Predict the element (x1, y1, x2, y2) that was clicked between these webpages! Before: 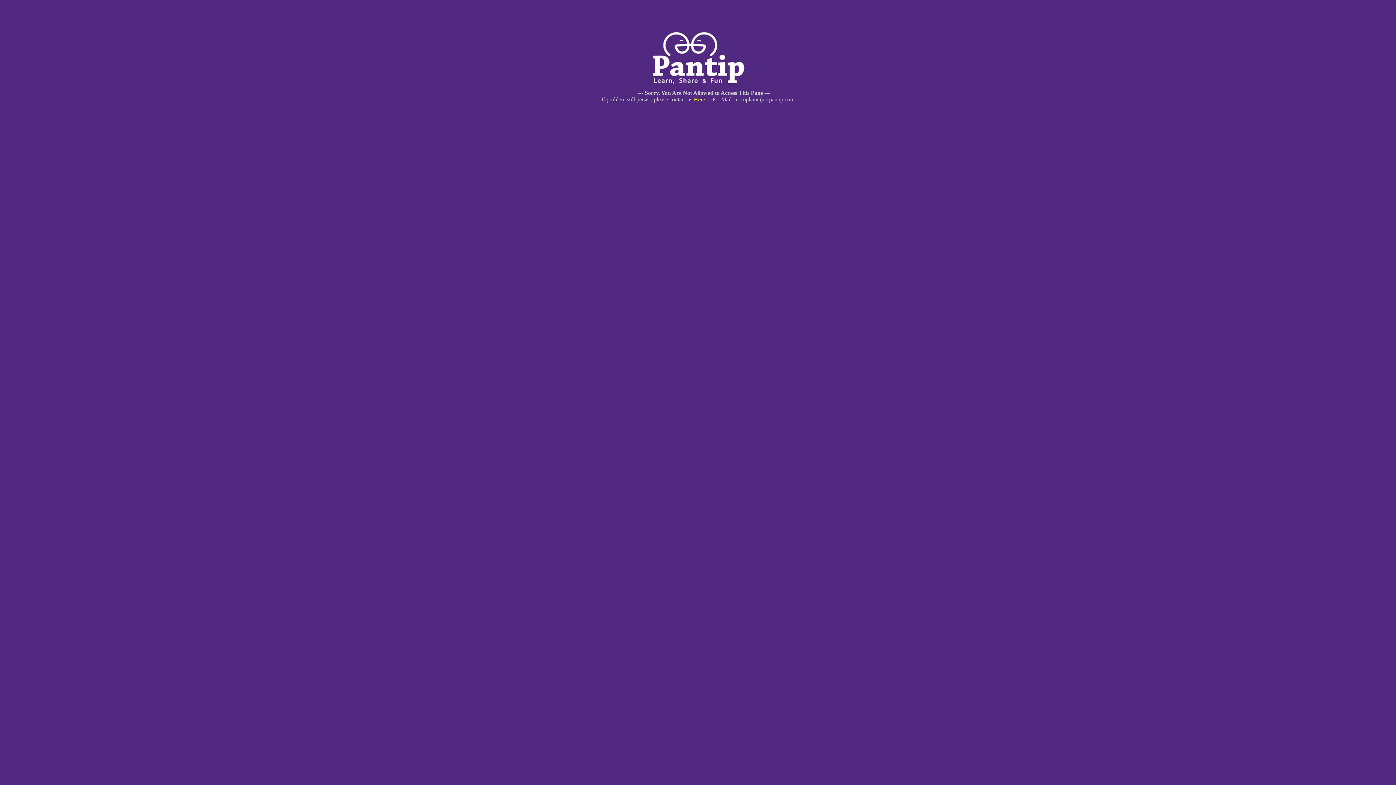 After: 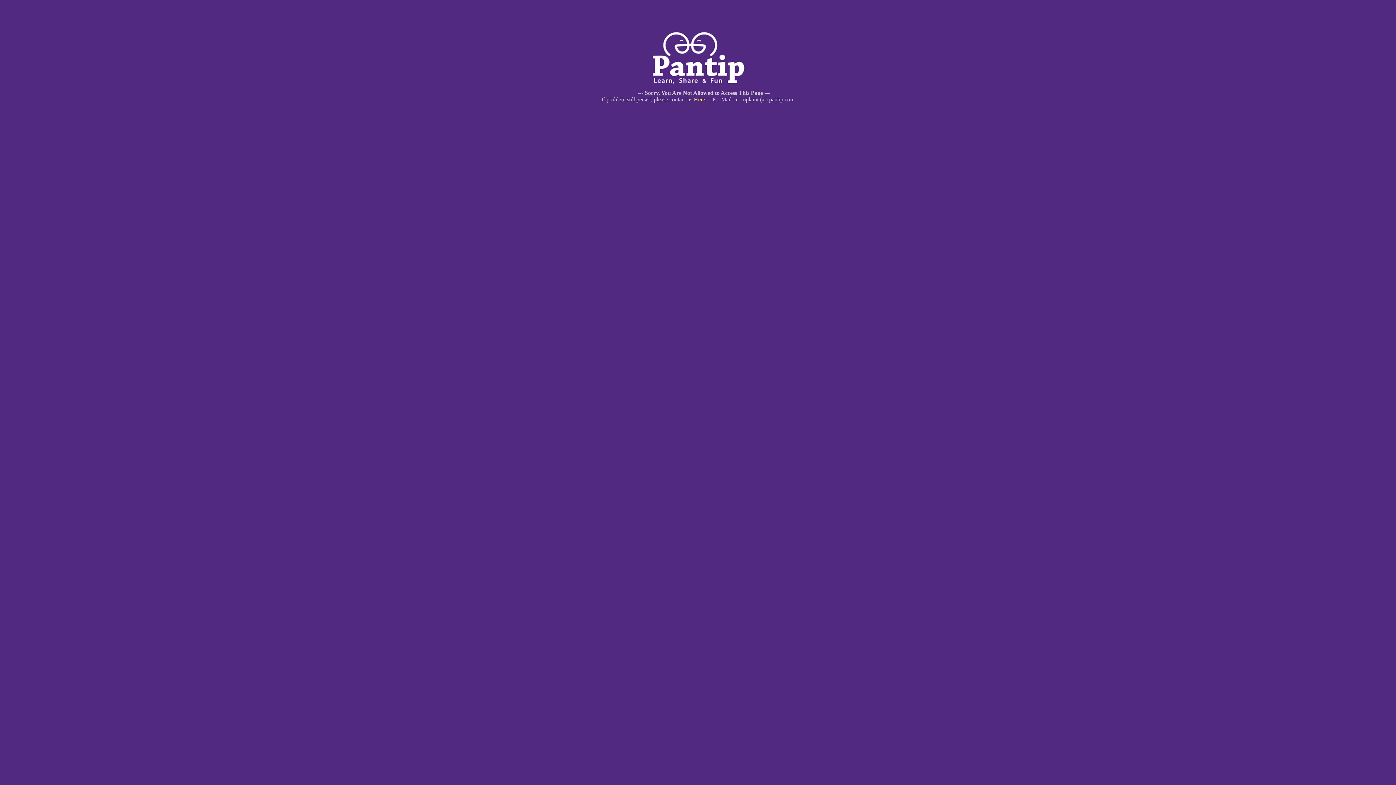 Action: label: Here bbox: (694, 96, 705, 102)